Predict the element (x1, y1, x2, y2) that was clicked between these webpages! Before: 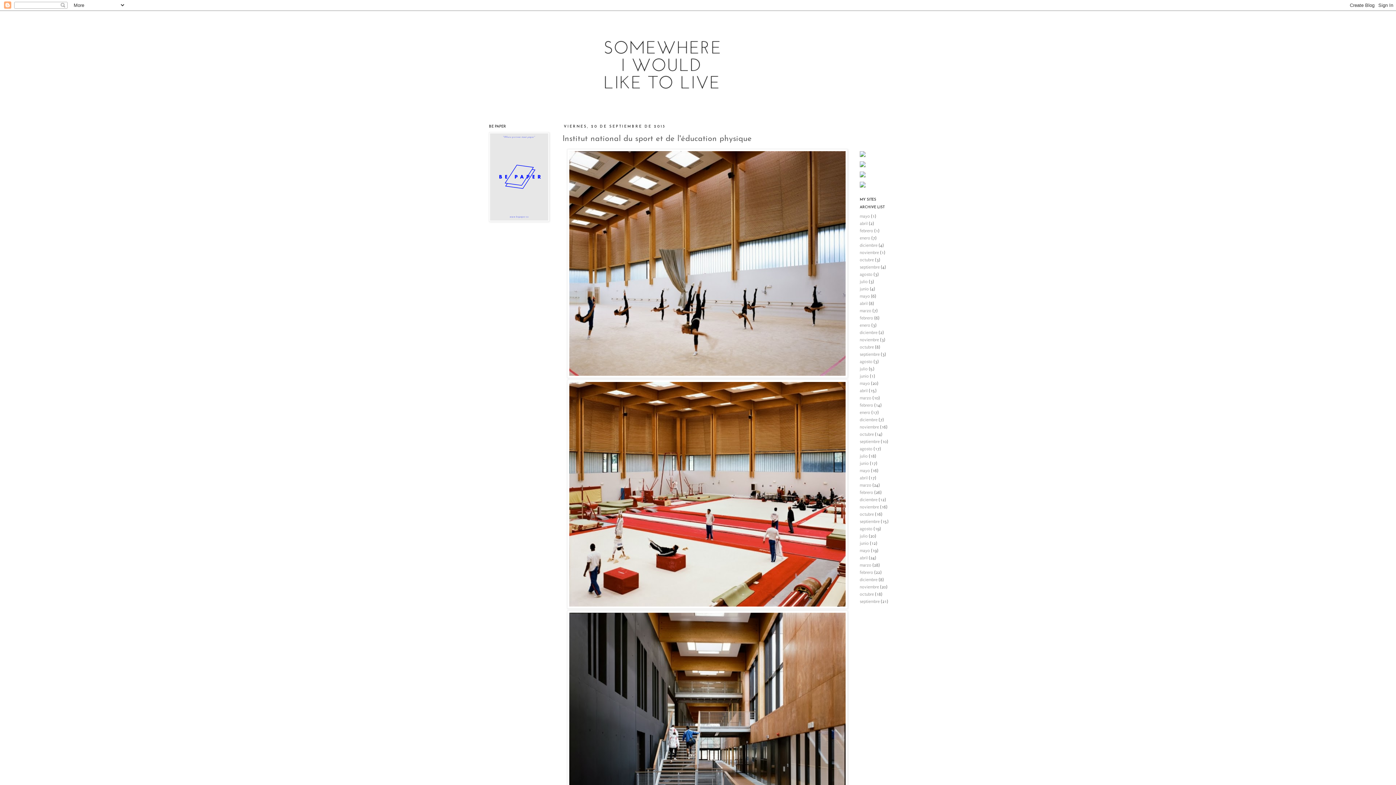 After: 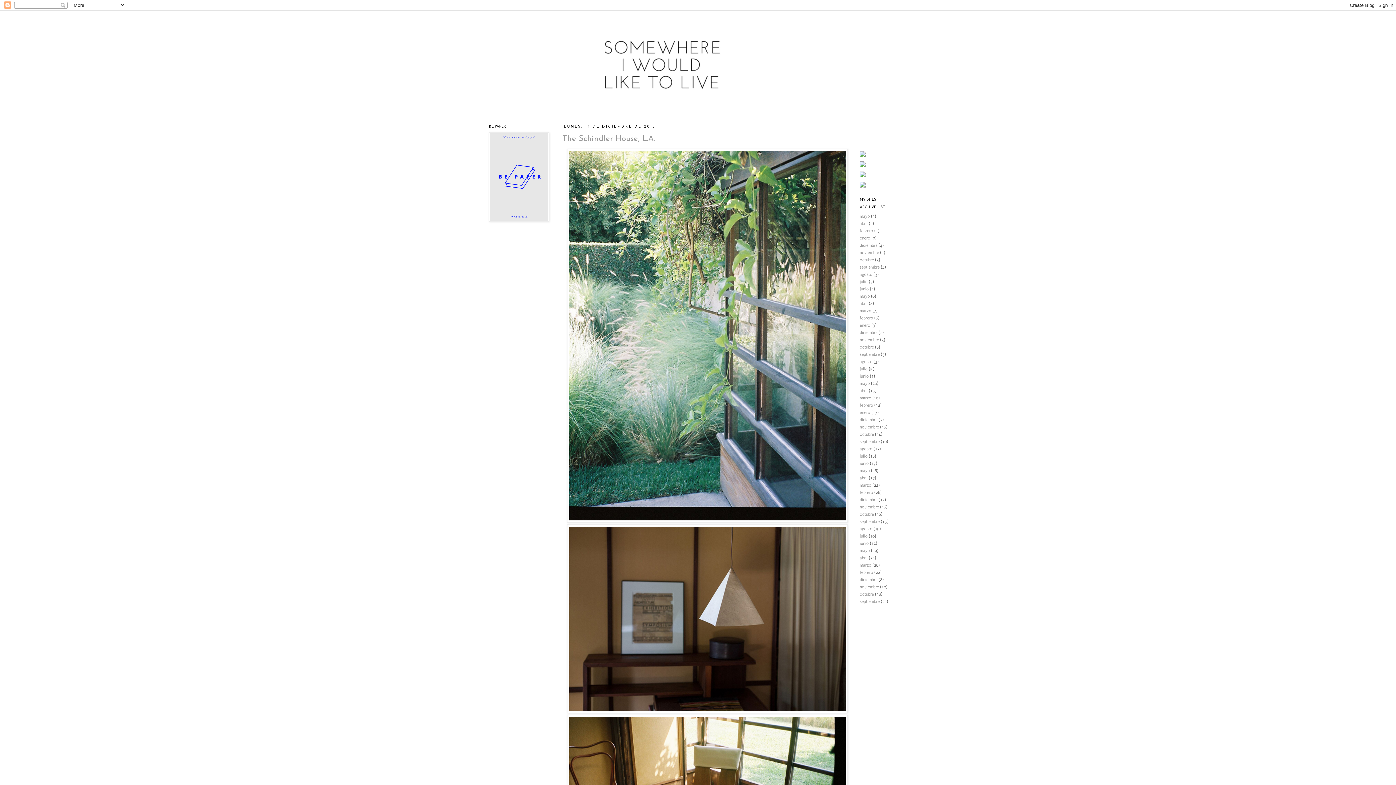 Action: bbox: (860, 243, 877, 248) label: diciembre